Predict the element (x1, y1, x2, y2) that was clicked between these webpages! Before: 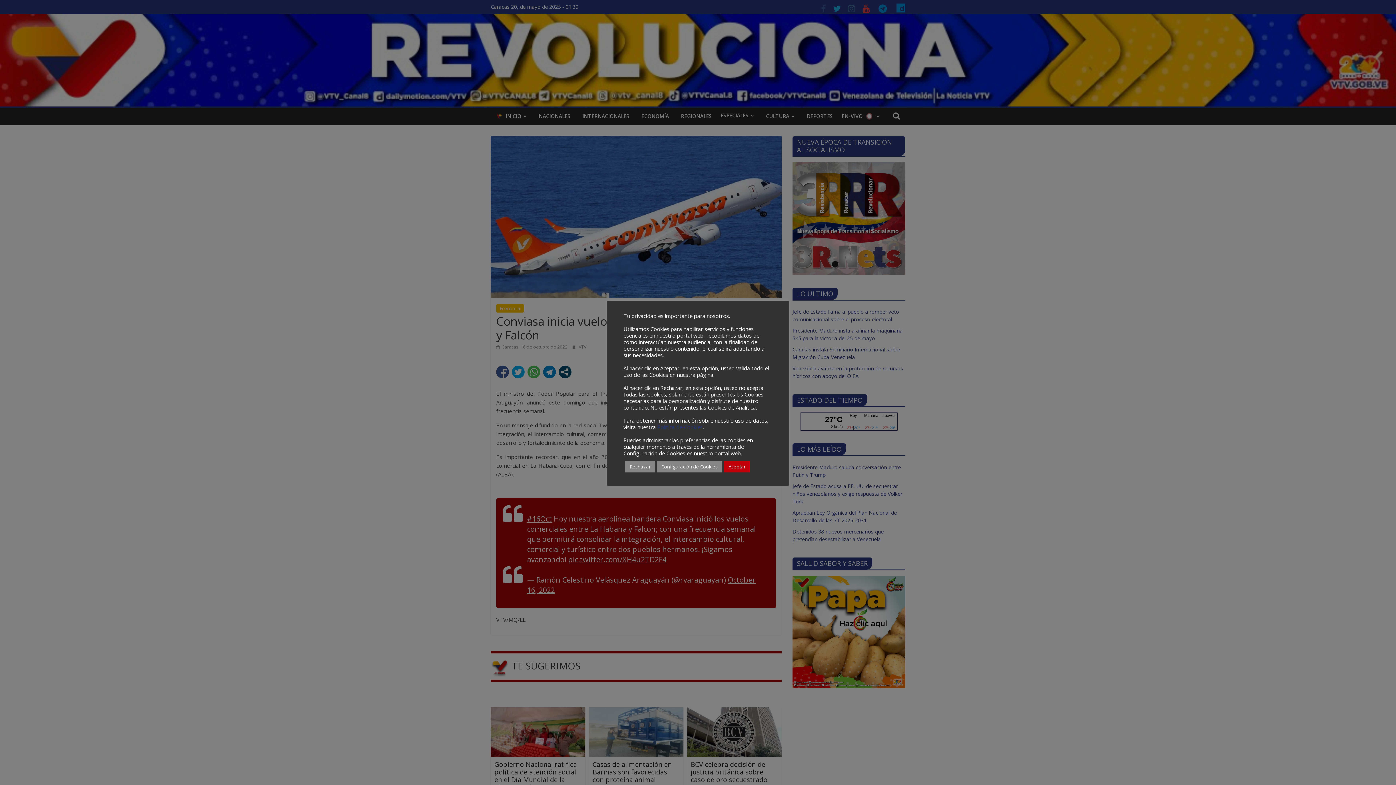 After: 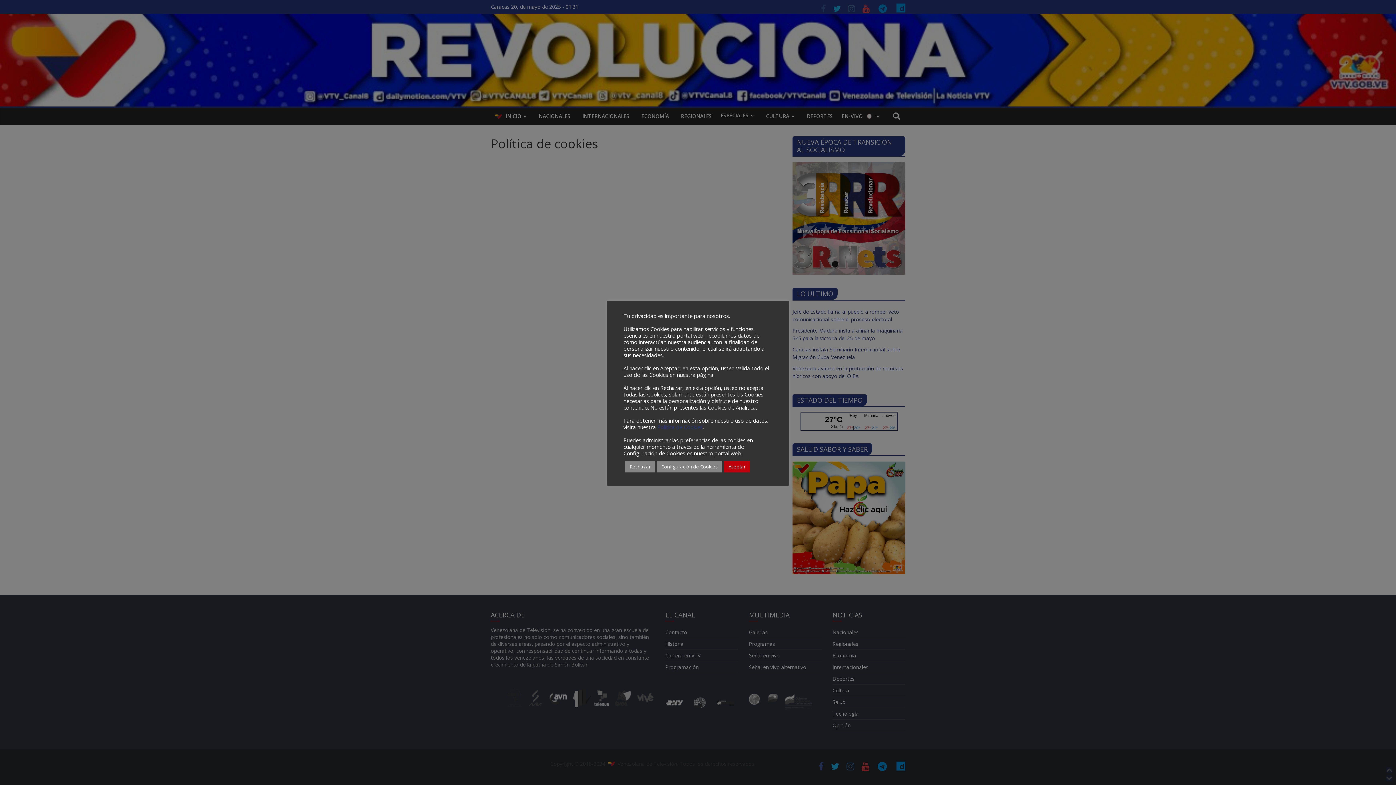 Action: bbox: (657, 423, 702, 430) label: Política de Cookies